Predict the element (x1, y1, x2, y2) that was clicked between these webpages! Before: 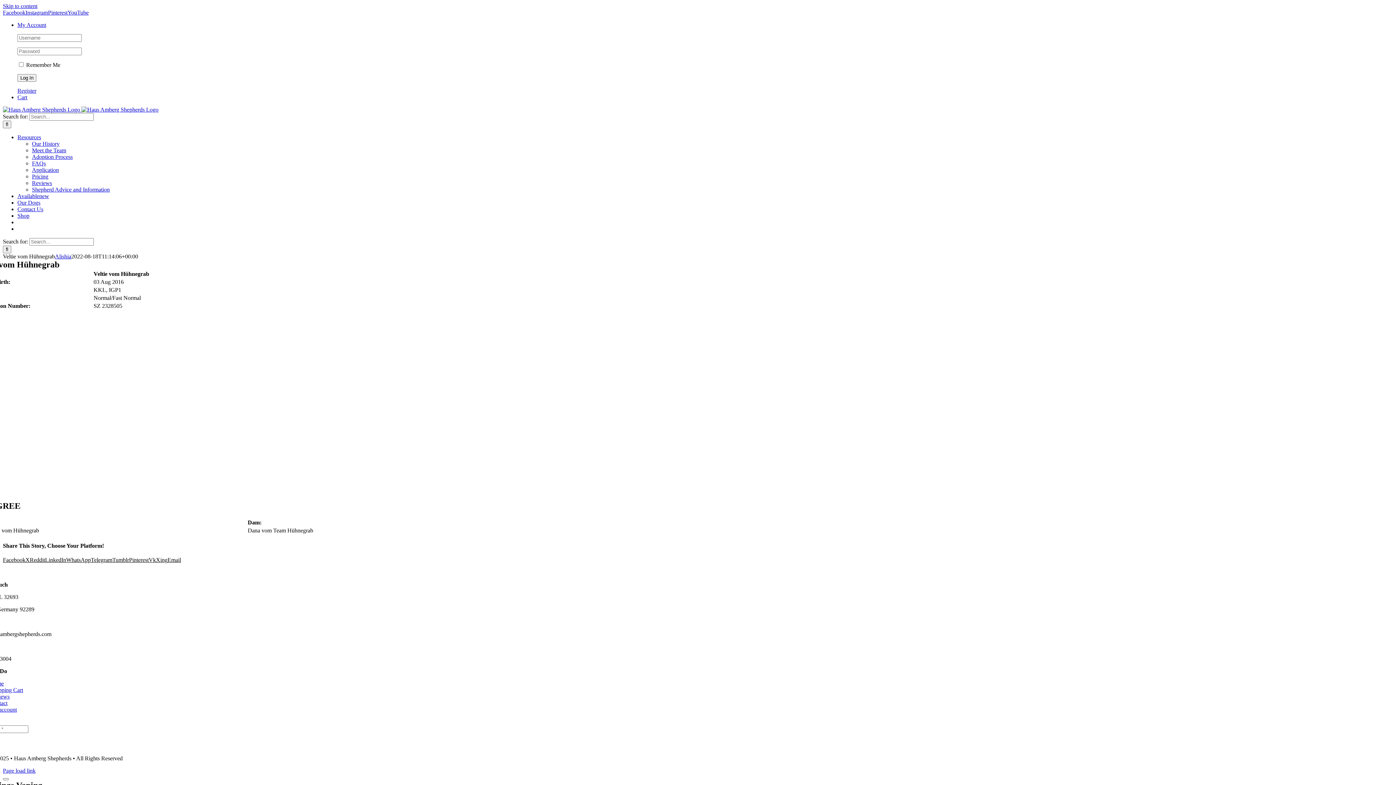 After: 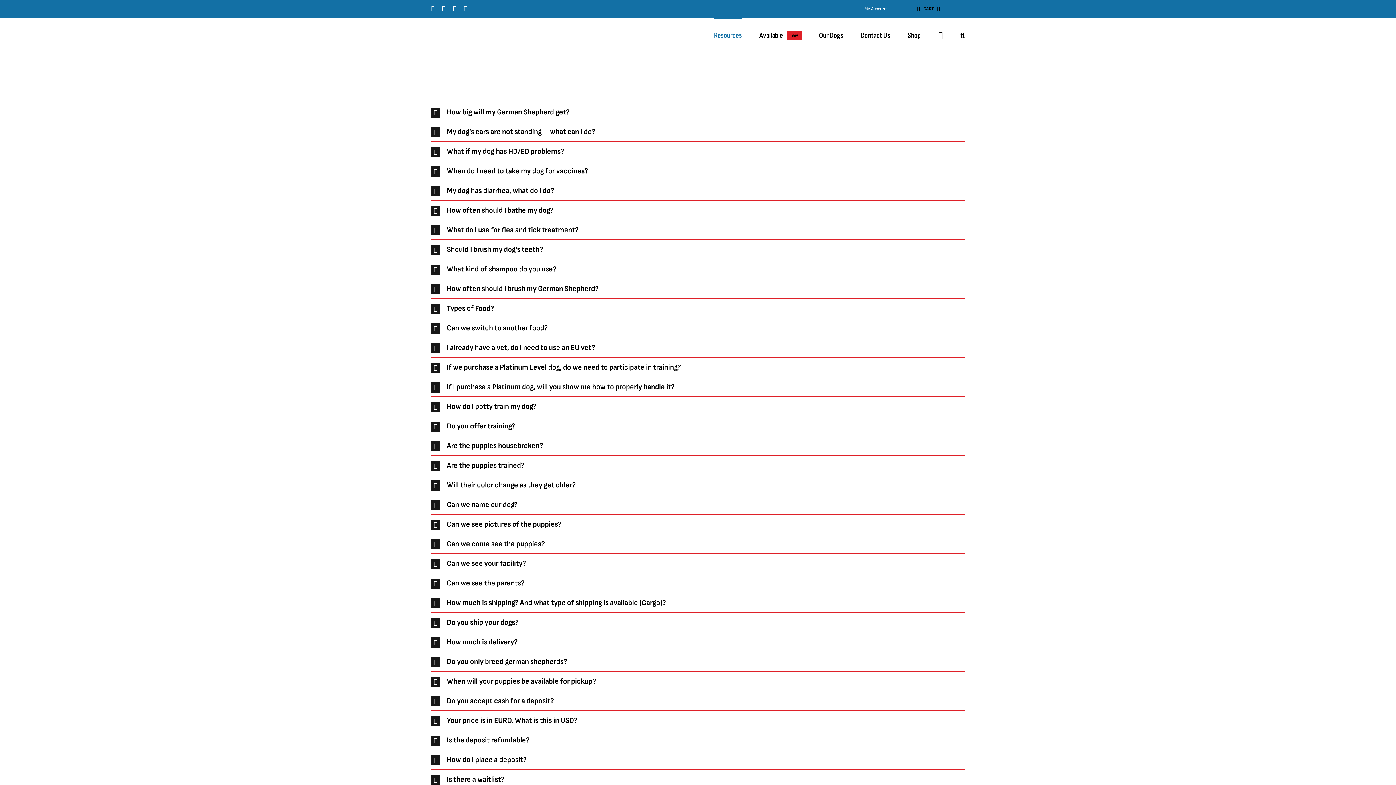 Action: label: FAQs bbox: (32, 160, 45, 166)